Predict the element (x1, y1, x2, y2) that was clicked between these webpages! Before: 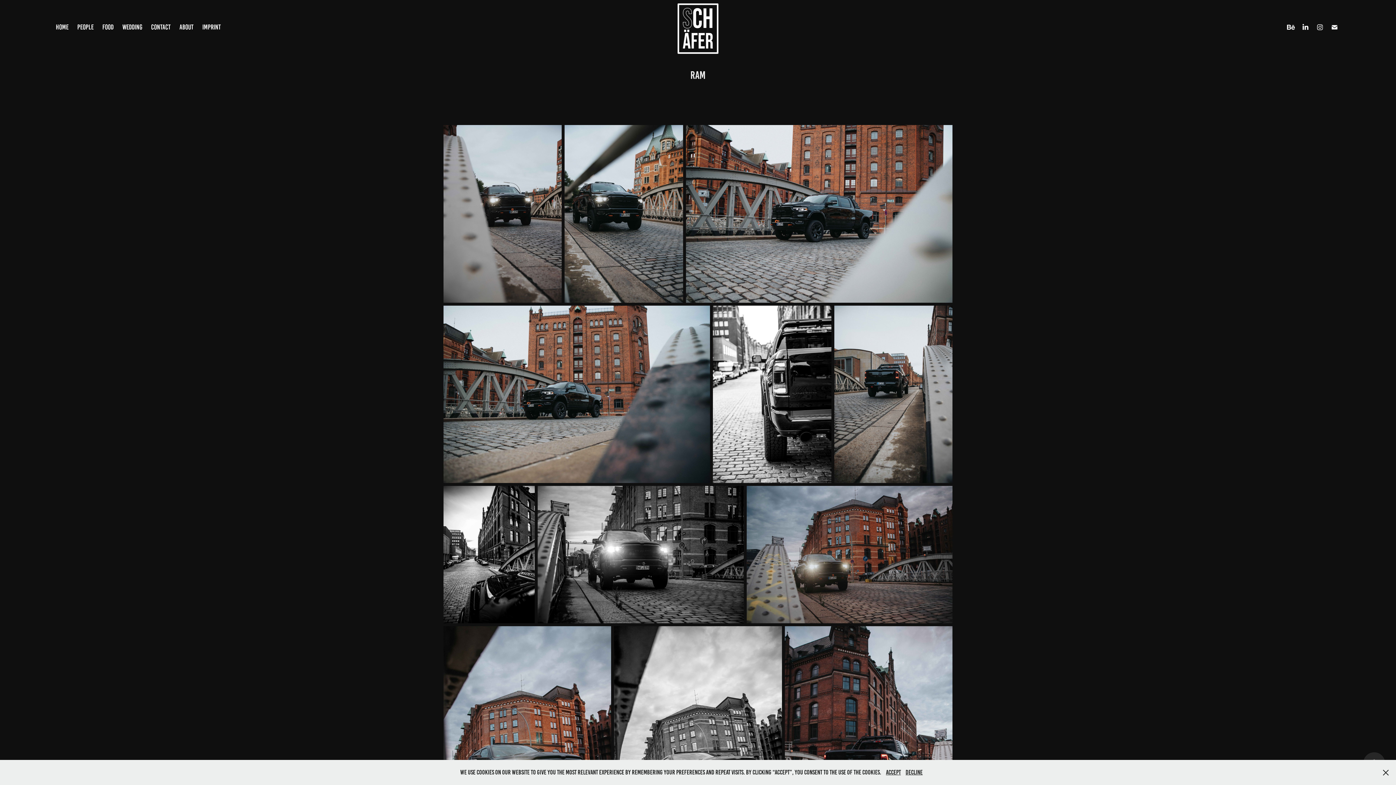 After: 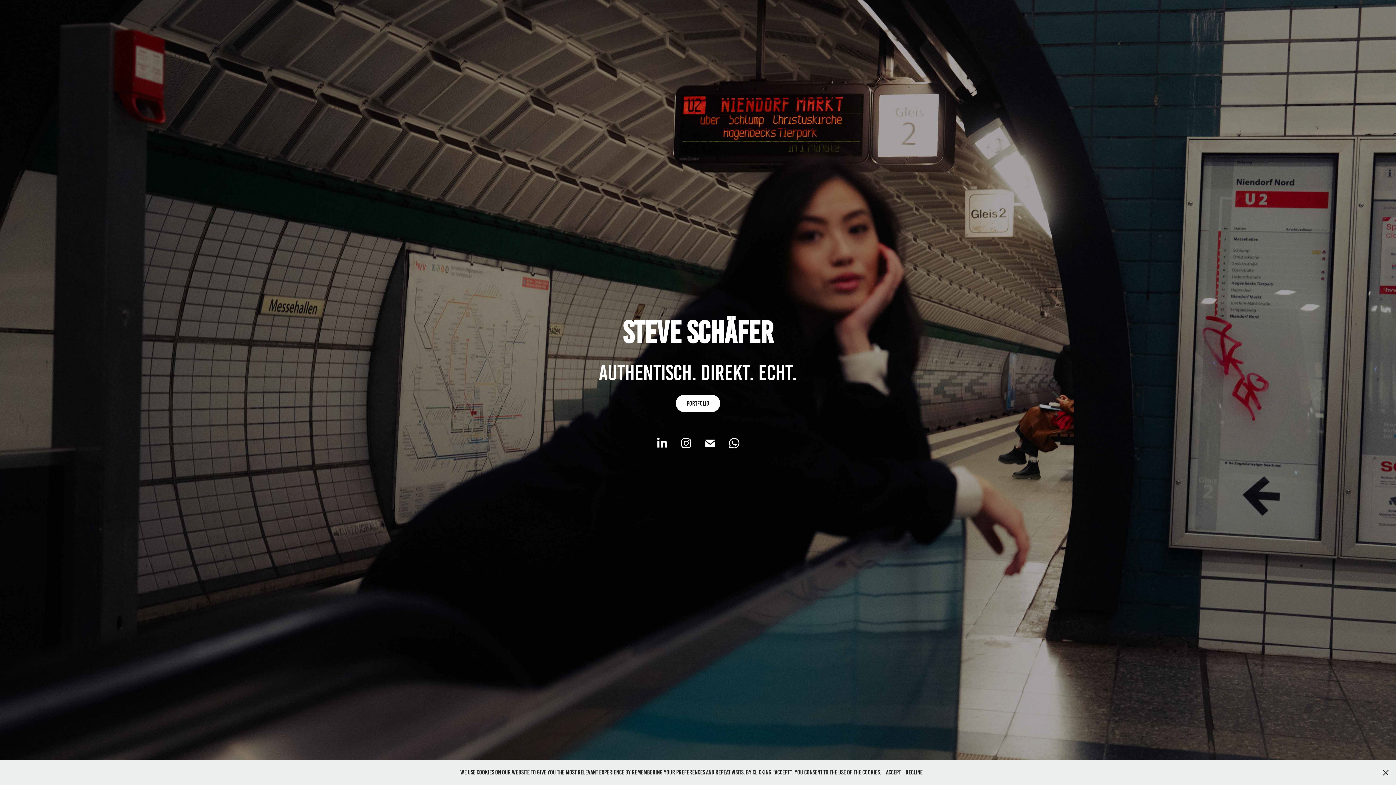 Action: bbox: (55, 23, 68, 30) label: HOME